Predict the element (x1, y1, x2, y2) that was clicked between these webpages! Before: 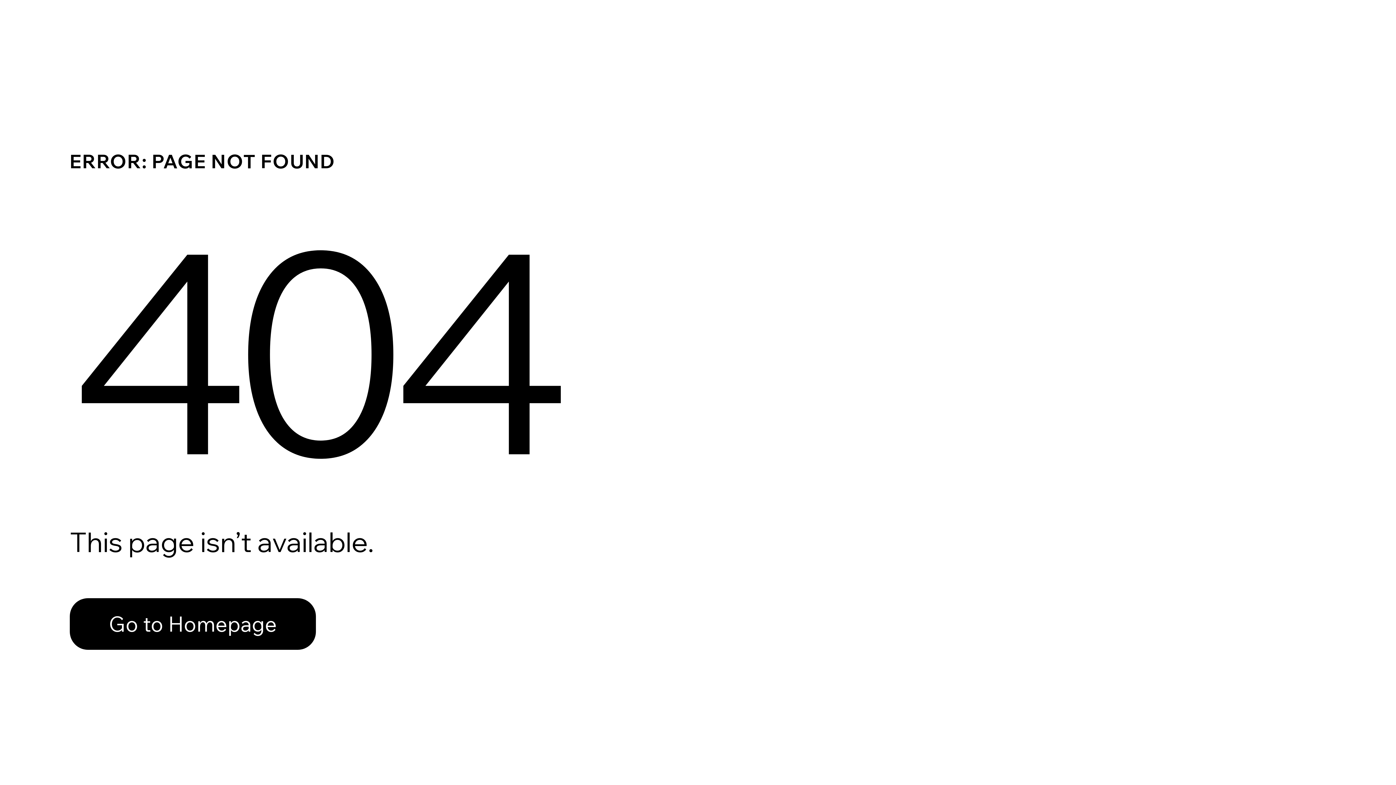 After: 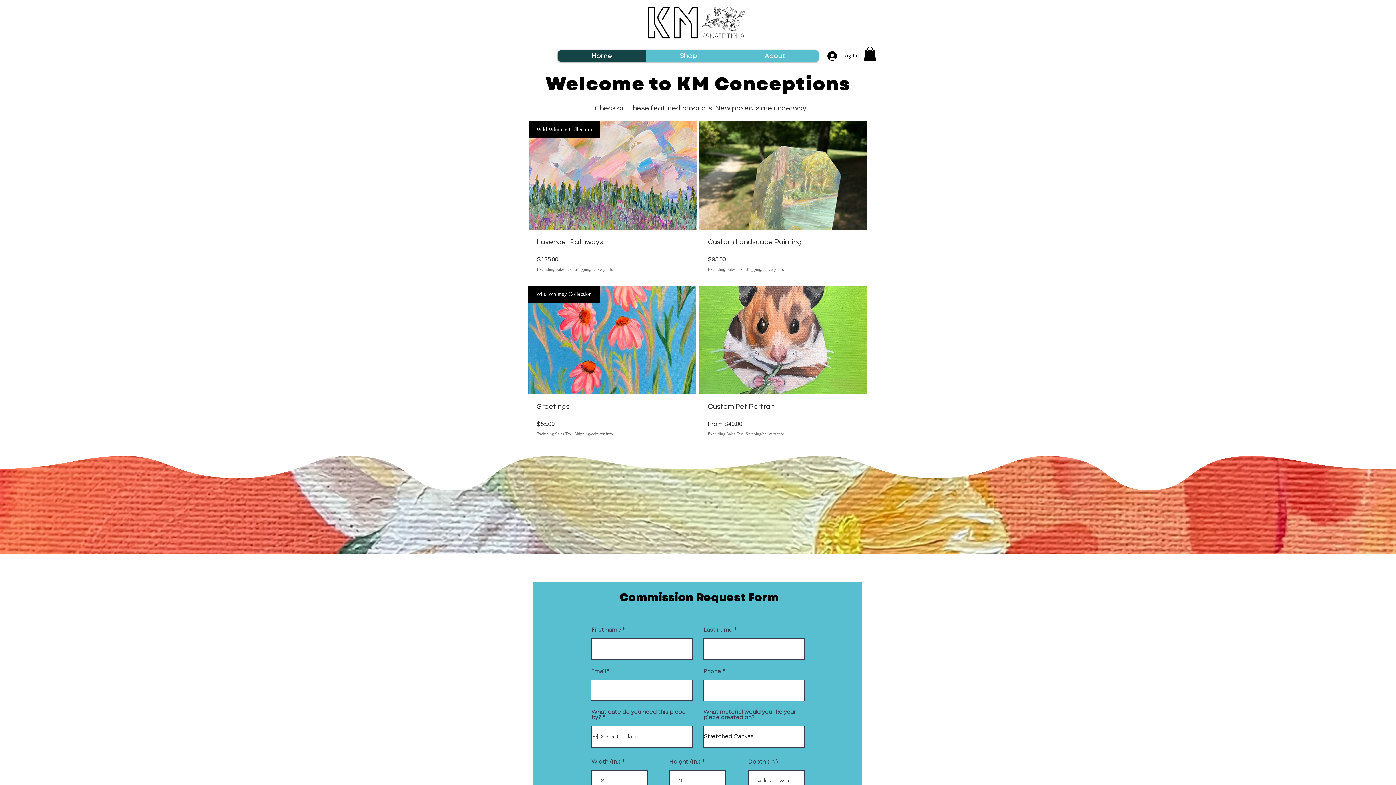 Action: label: Go to Homepage bbox: (69, 582, 768, 659)